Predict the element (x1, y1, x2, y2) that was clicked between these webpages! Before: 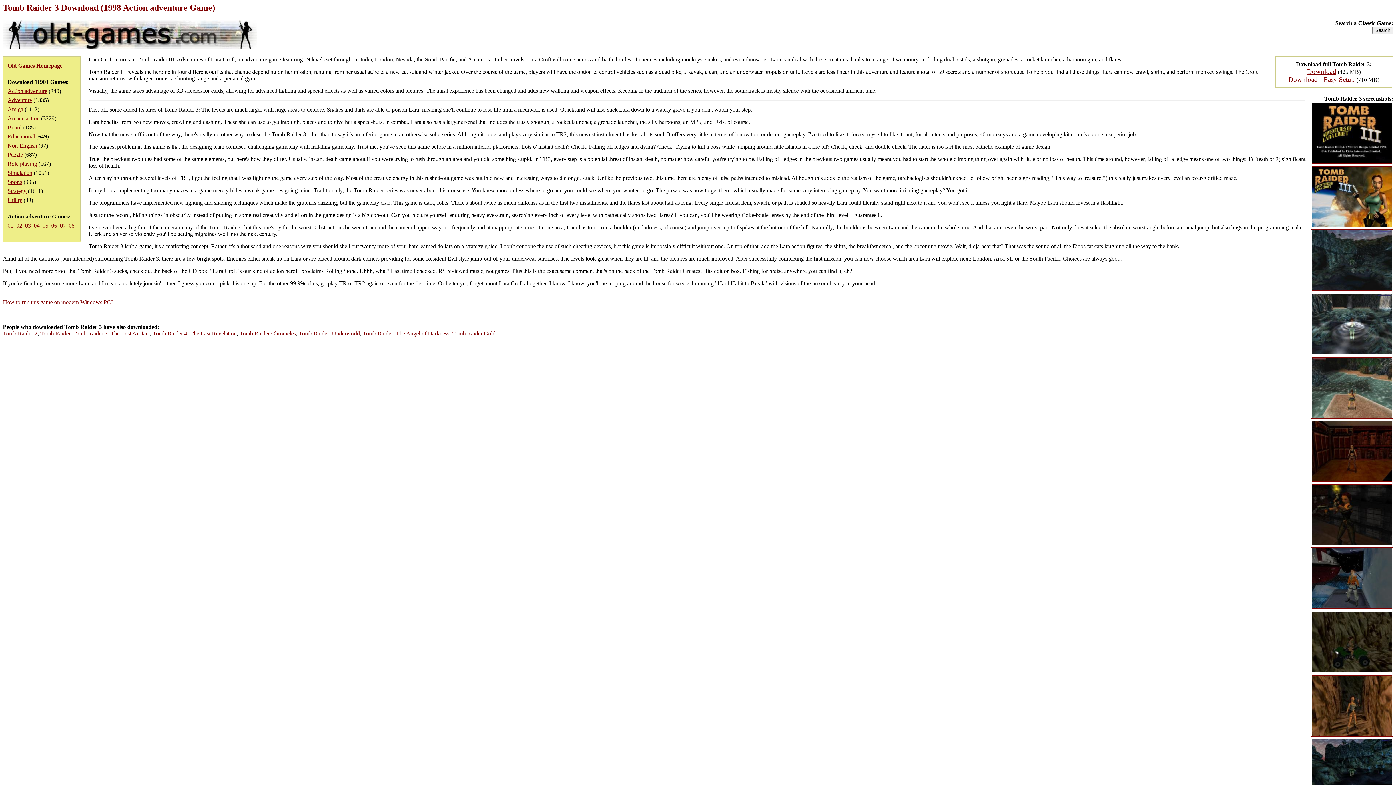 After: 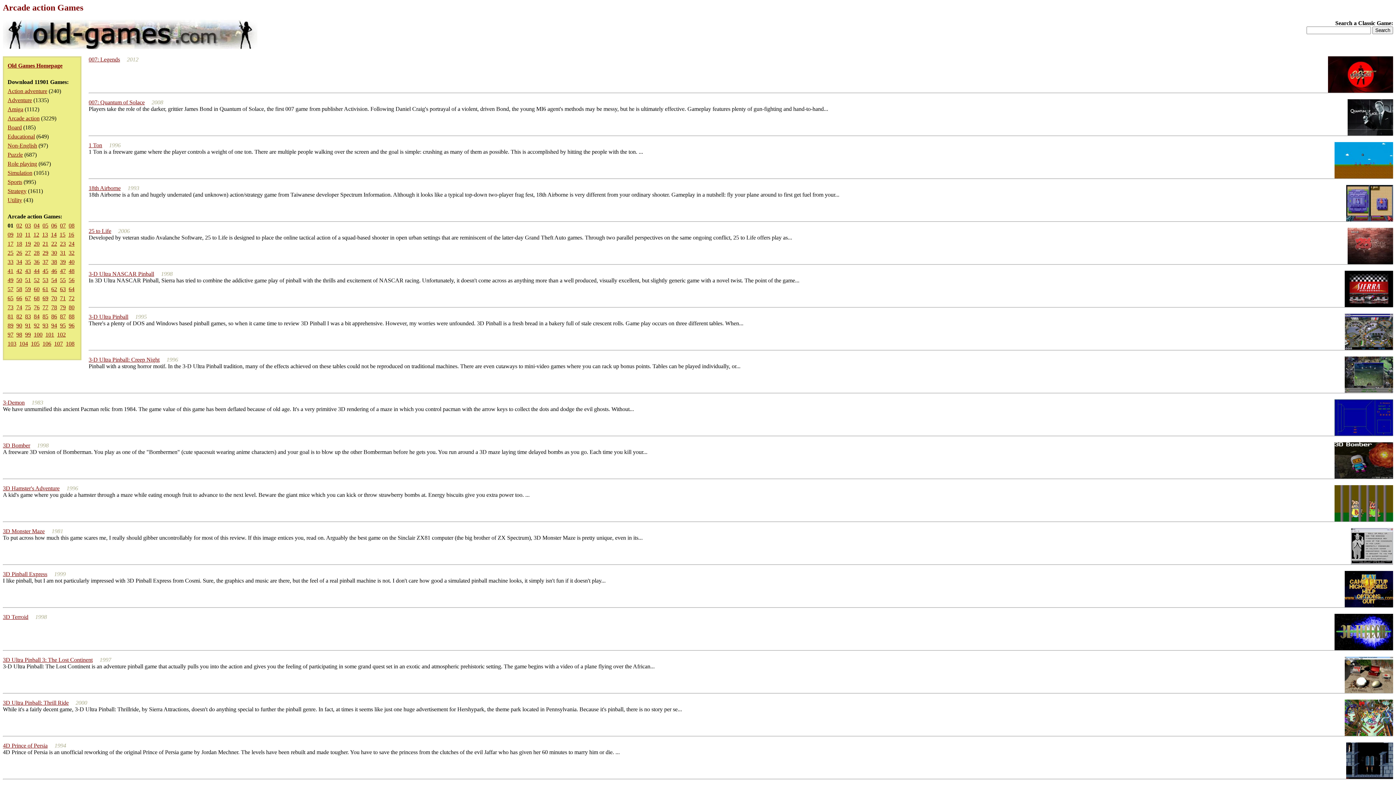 Action: label: Arcade action bbox: (7, 115, 39, 121)